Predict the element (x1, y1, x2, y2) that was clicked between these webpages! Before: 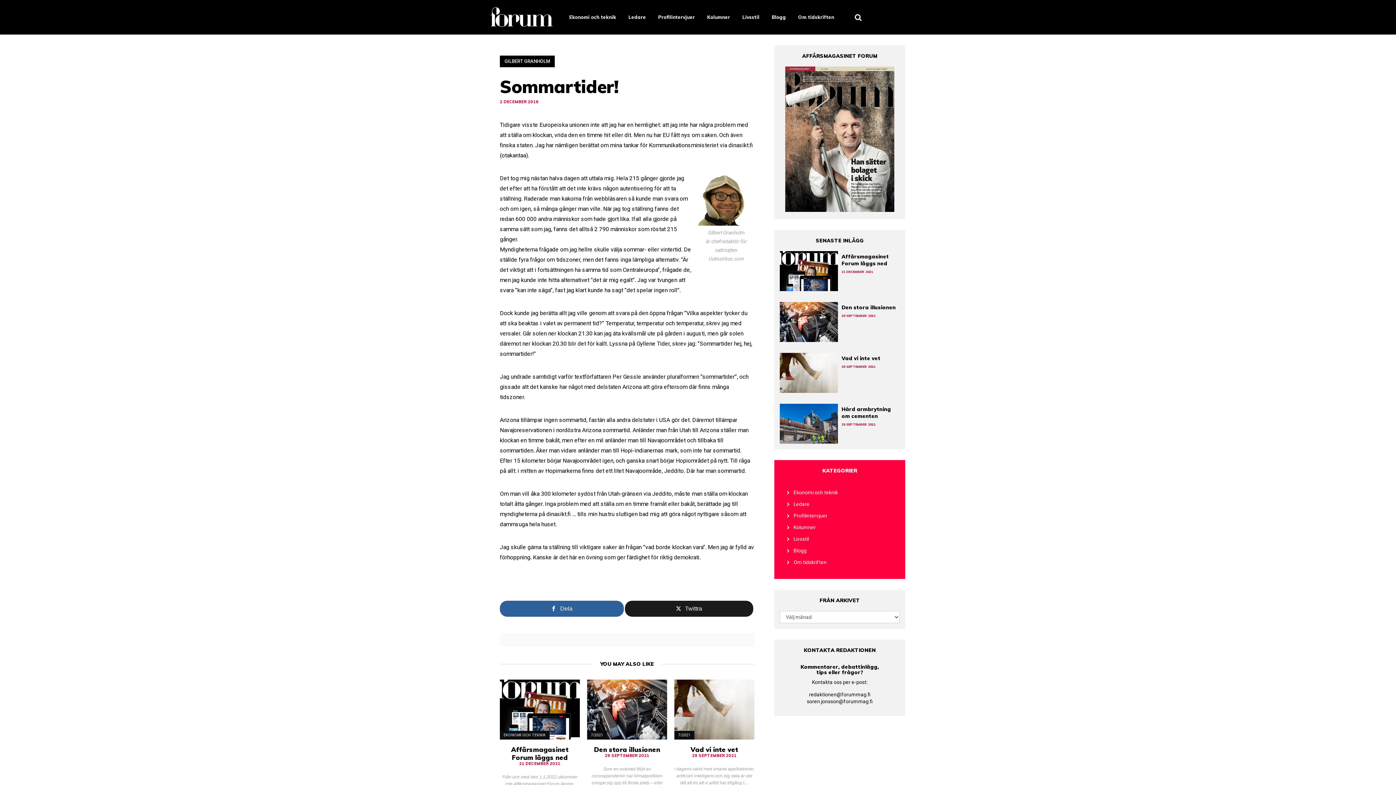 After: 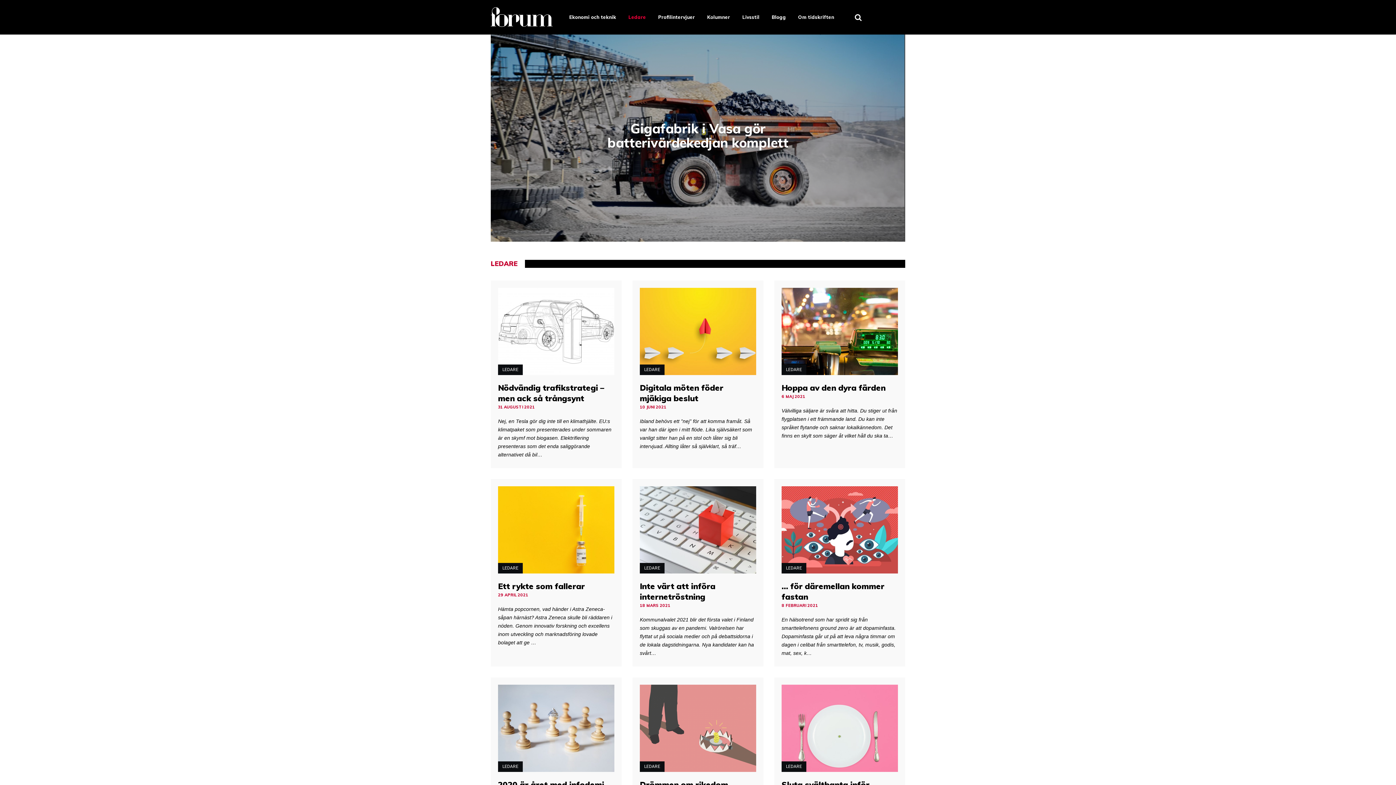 Action: bbox: (793, 501, 809, 507) label: Ledare